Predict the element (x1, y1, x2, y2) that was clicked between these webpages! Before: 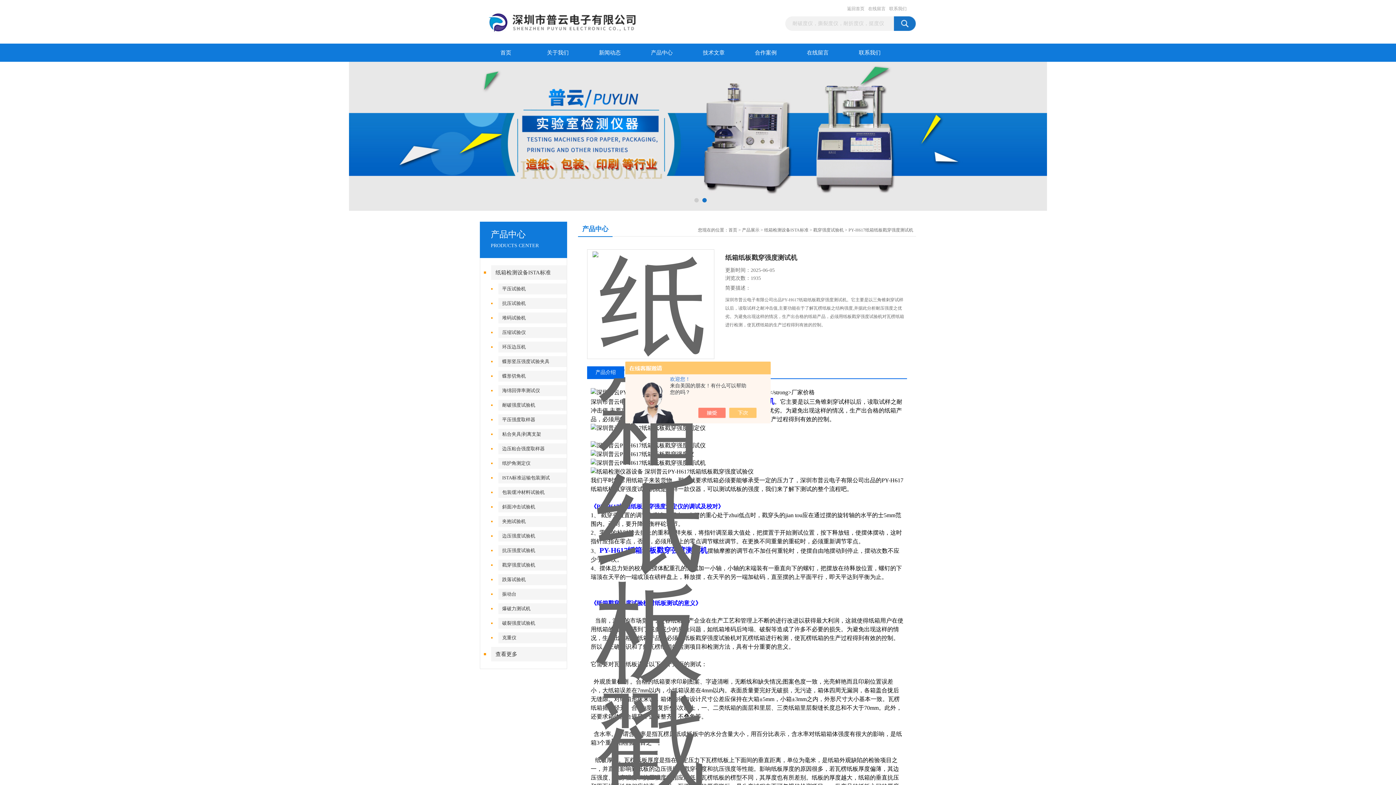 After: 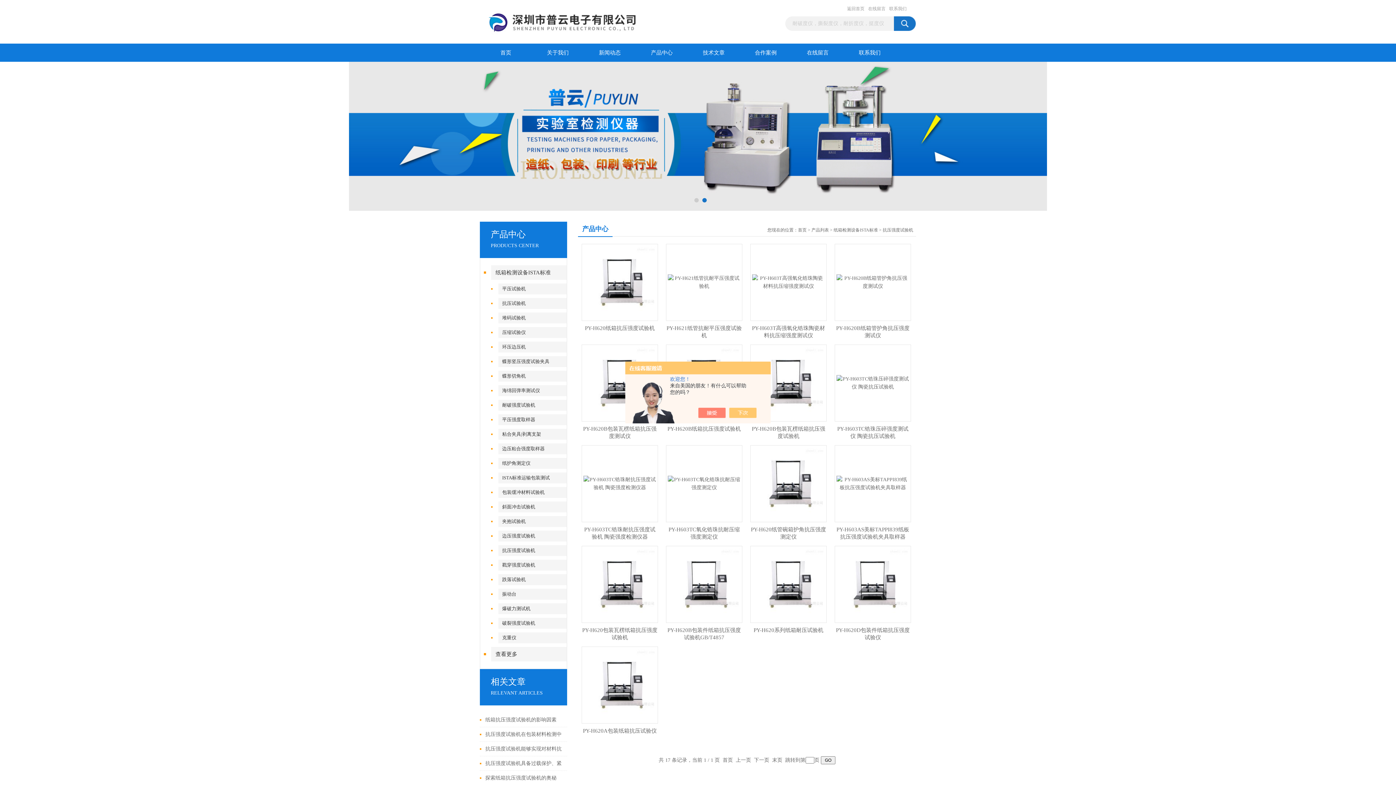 Action: bbox: (498, 545, 571, 556) label: 抗压强度试验机